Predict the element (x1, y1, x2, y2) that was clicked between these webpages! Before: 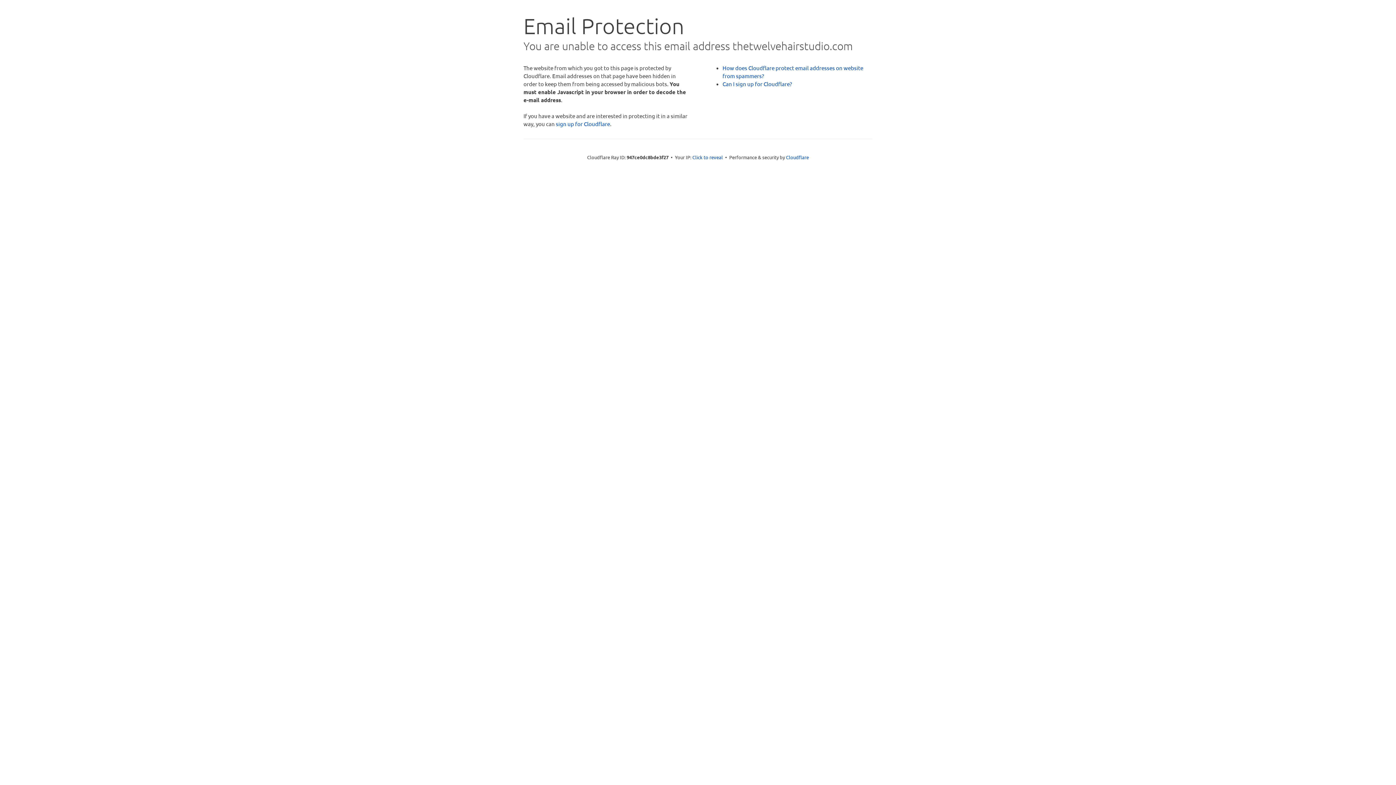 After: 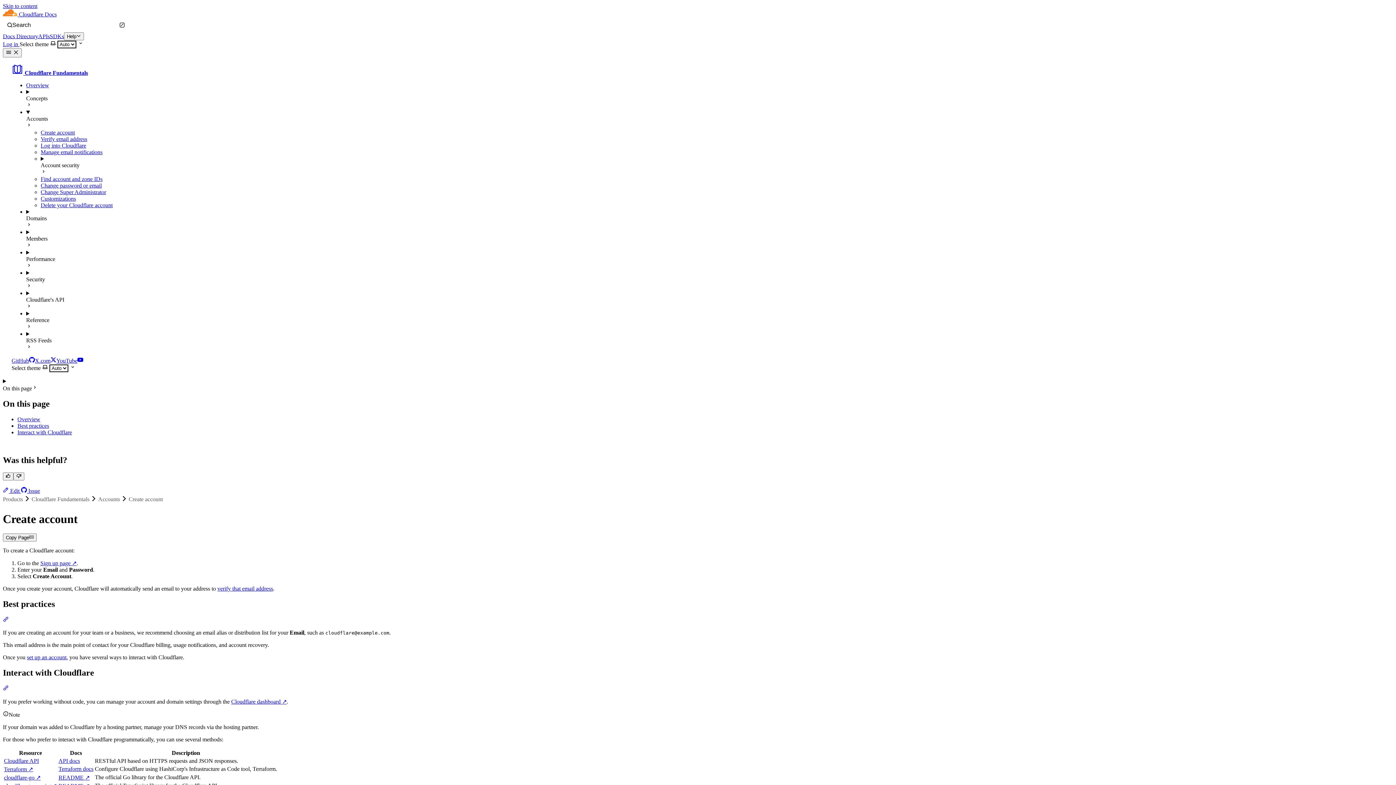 Action: bbox: (722, 80, 792, 87) label: Can I sign up for Cloudflare?